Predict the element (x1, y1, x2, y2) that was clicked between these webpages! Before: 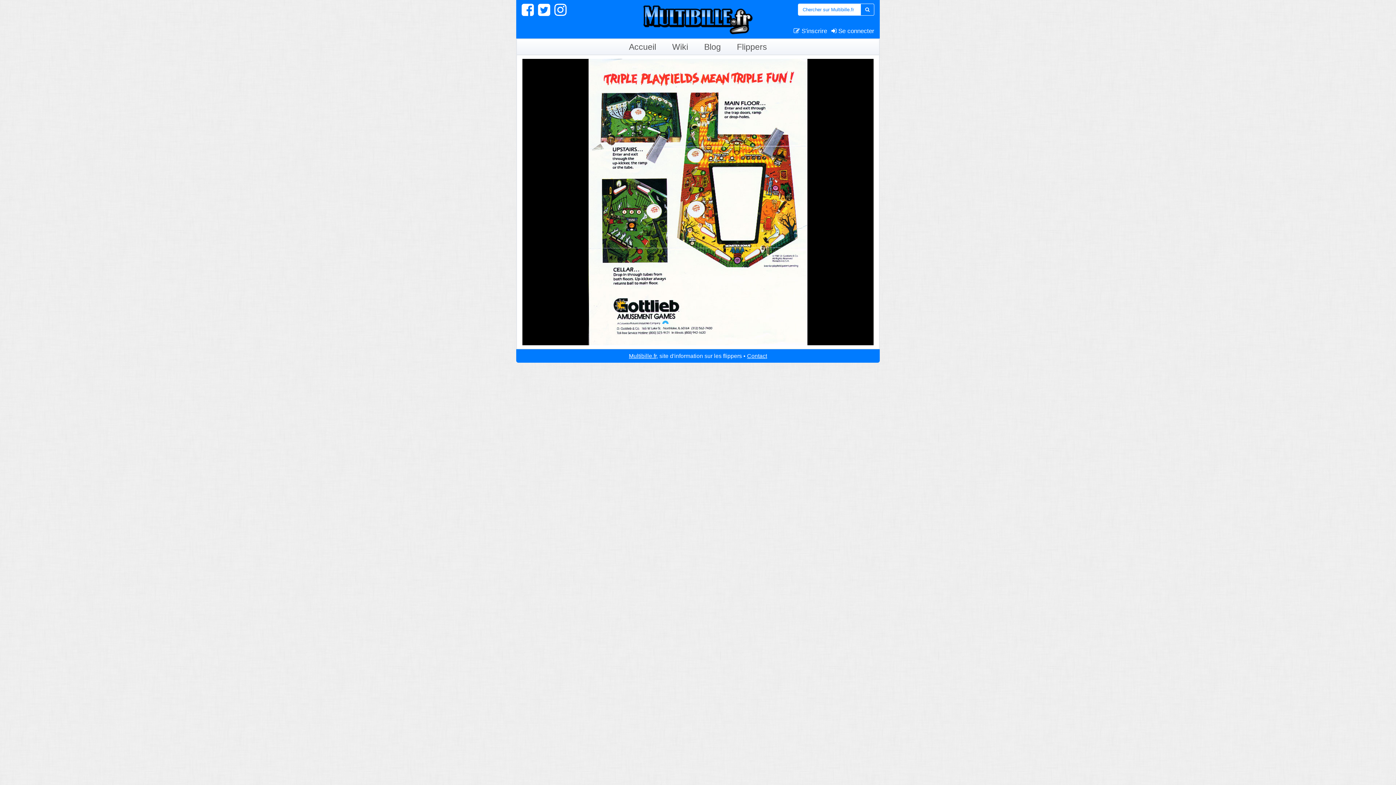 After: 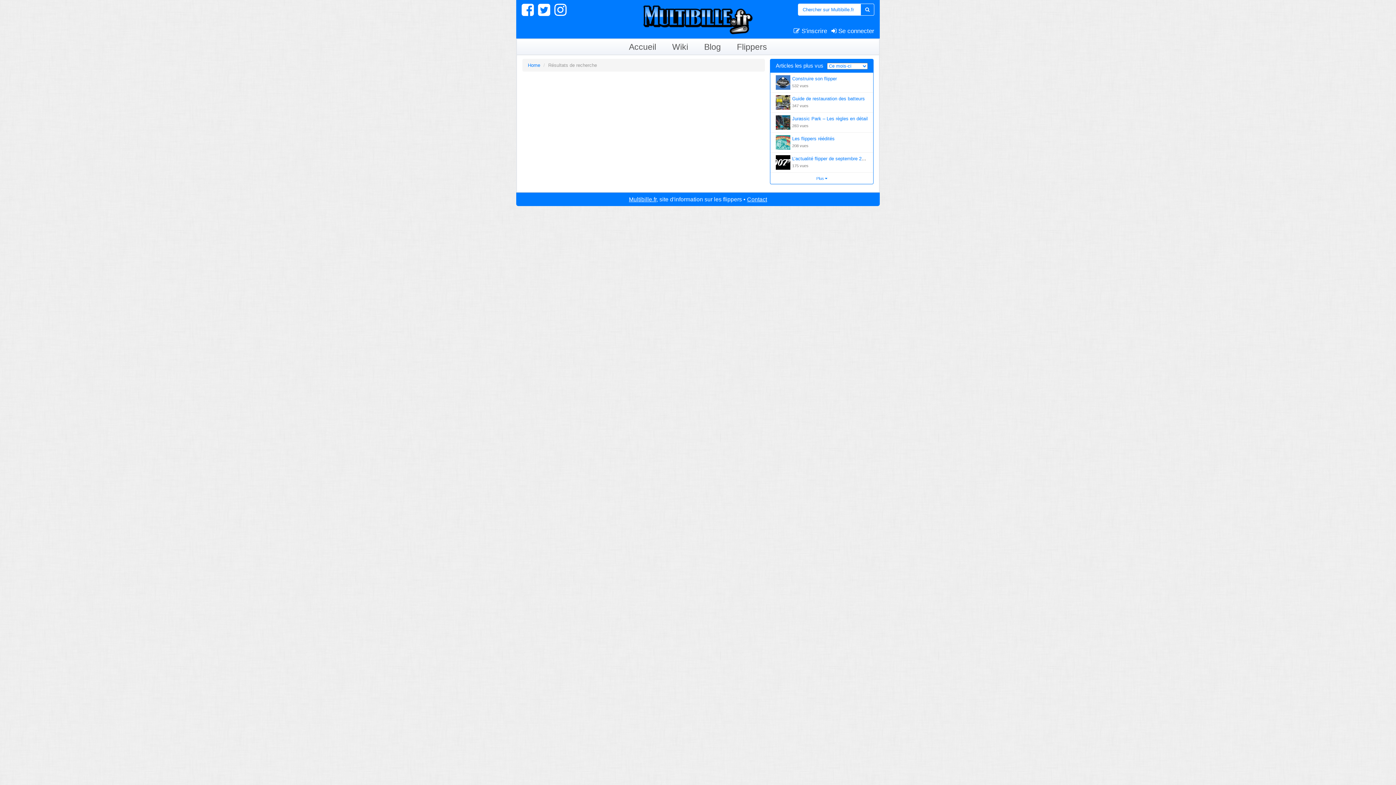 Action: bbox: (860, 3, 874, 15)